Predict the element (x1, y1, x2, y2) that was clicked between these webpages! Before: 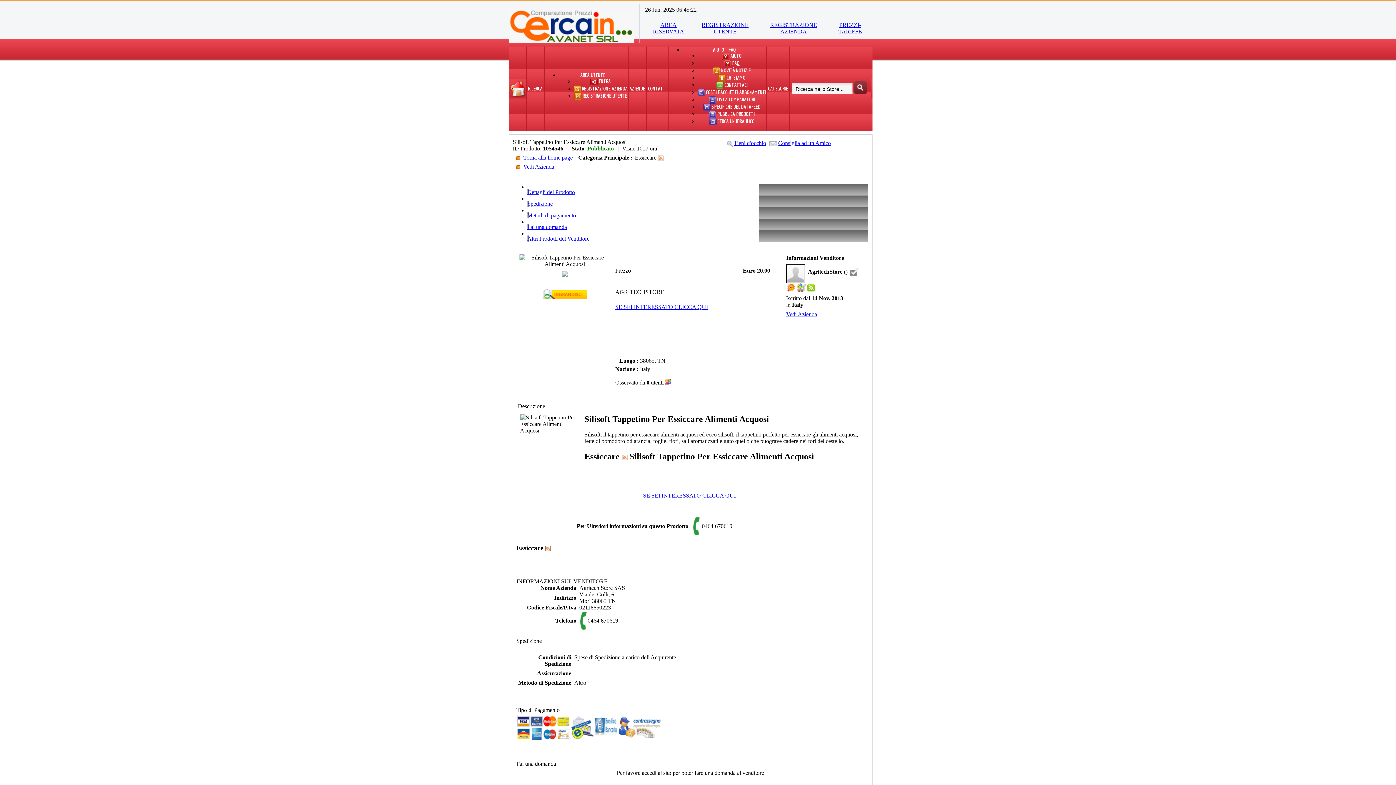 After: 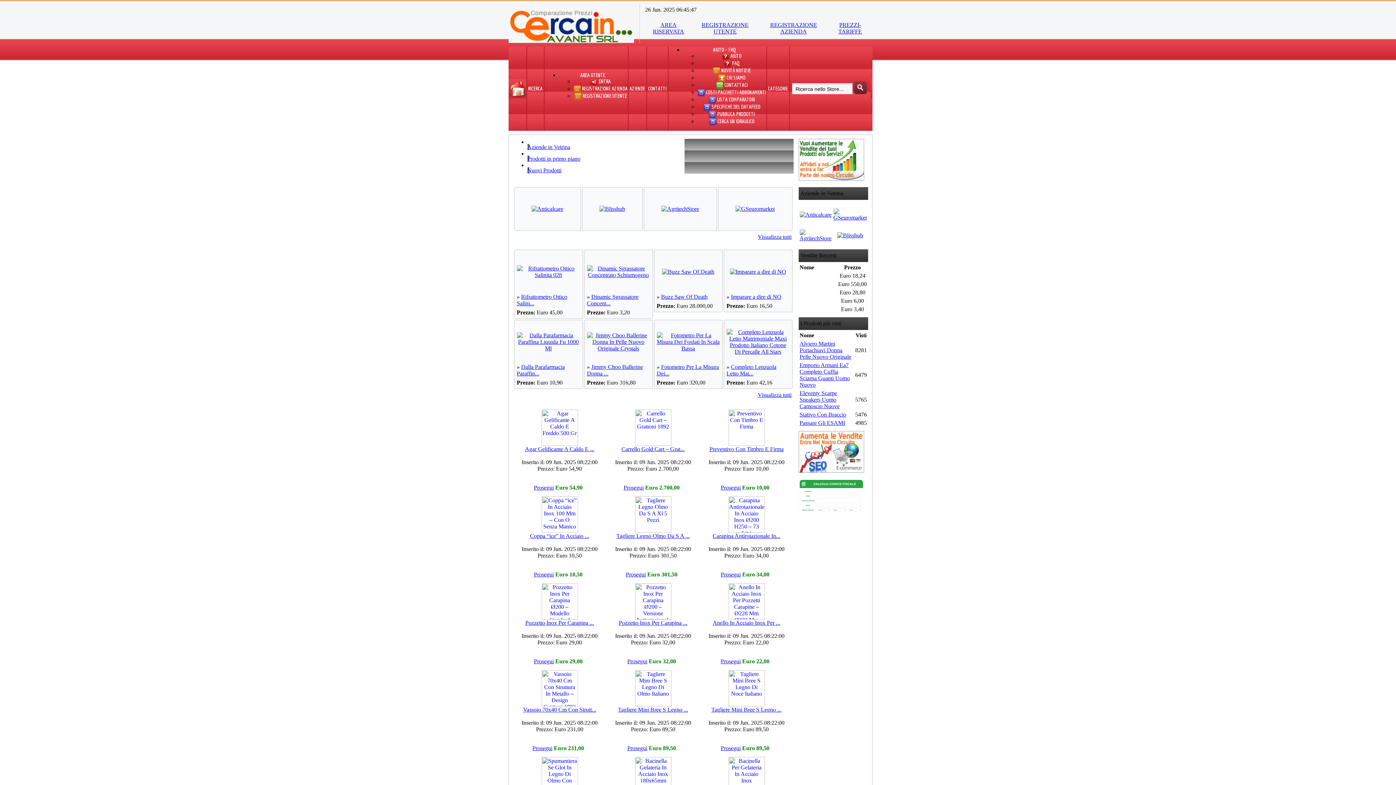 Action: bbox: (508, 37, 634, 44)